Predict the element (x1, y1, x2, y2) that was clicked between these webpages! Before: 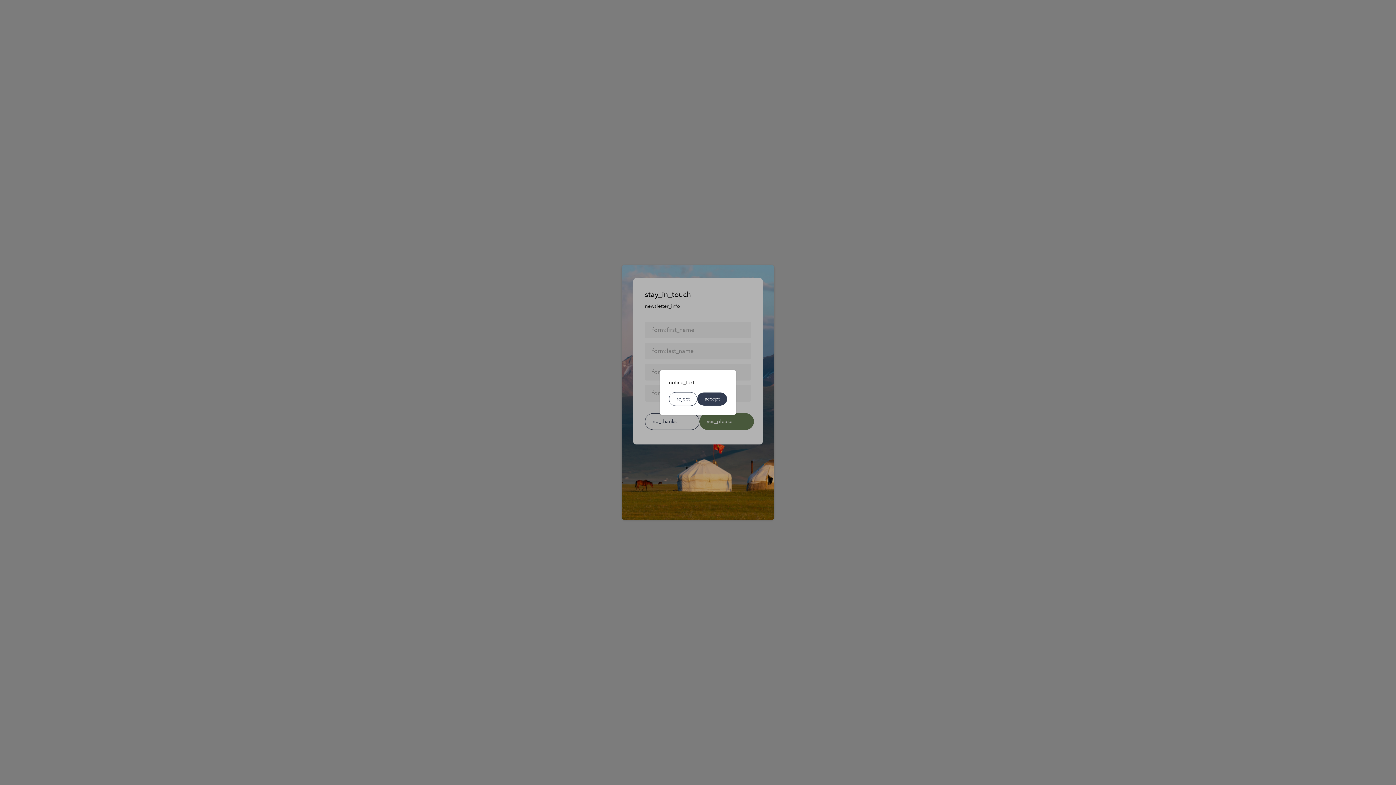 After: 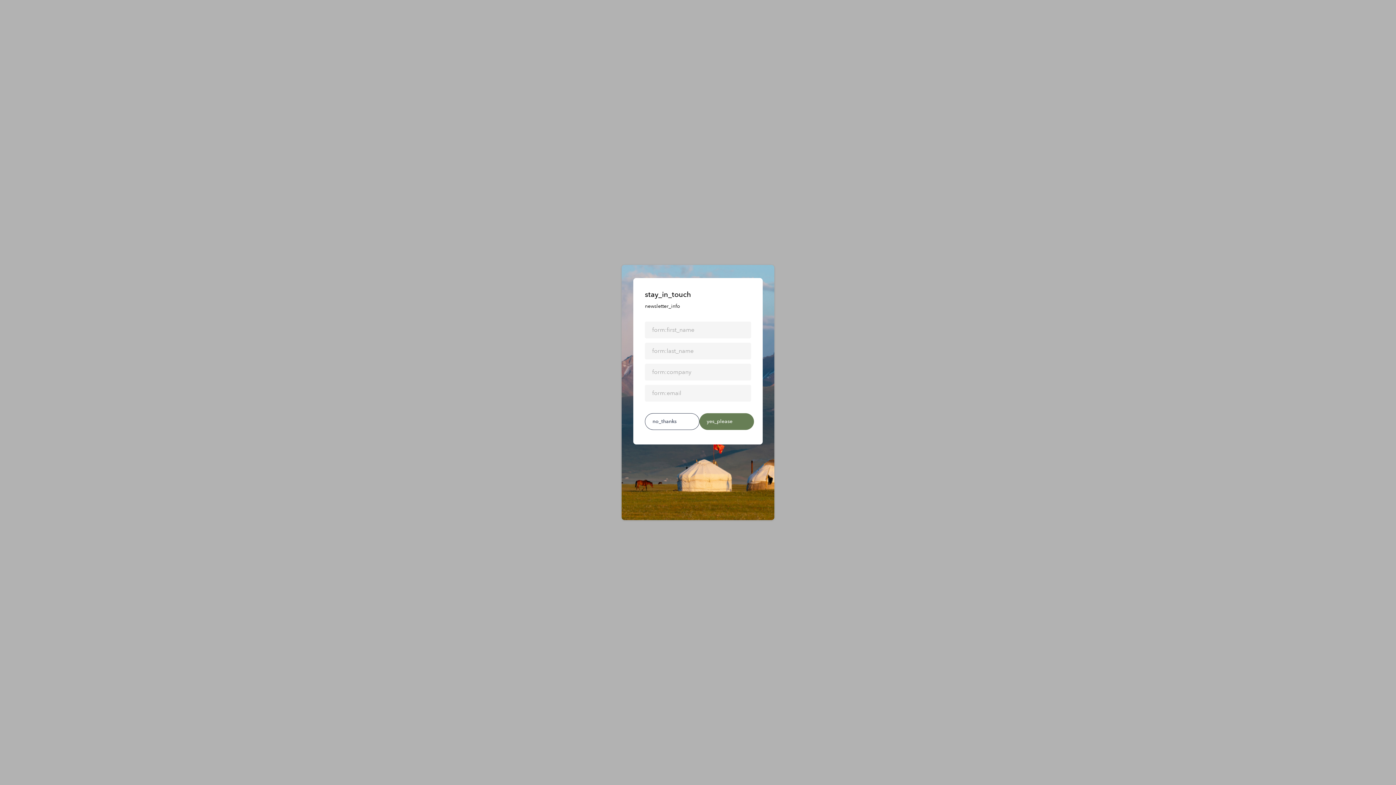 Action: bbox: (669, 392, 697, 406) label: reject